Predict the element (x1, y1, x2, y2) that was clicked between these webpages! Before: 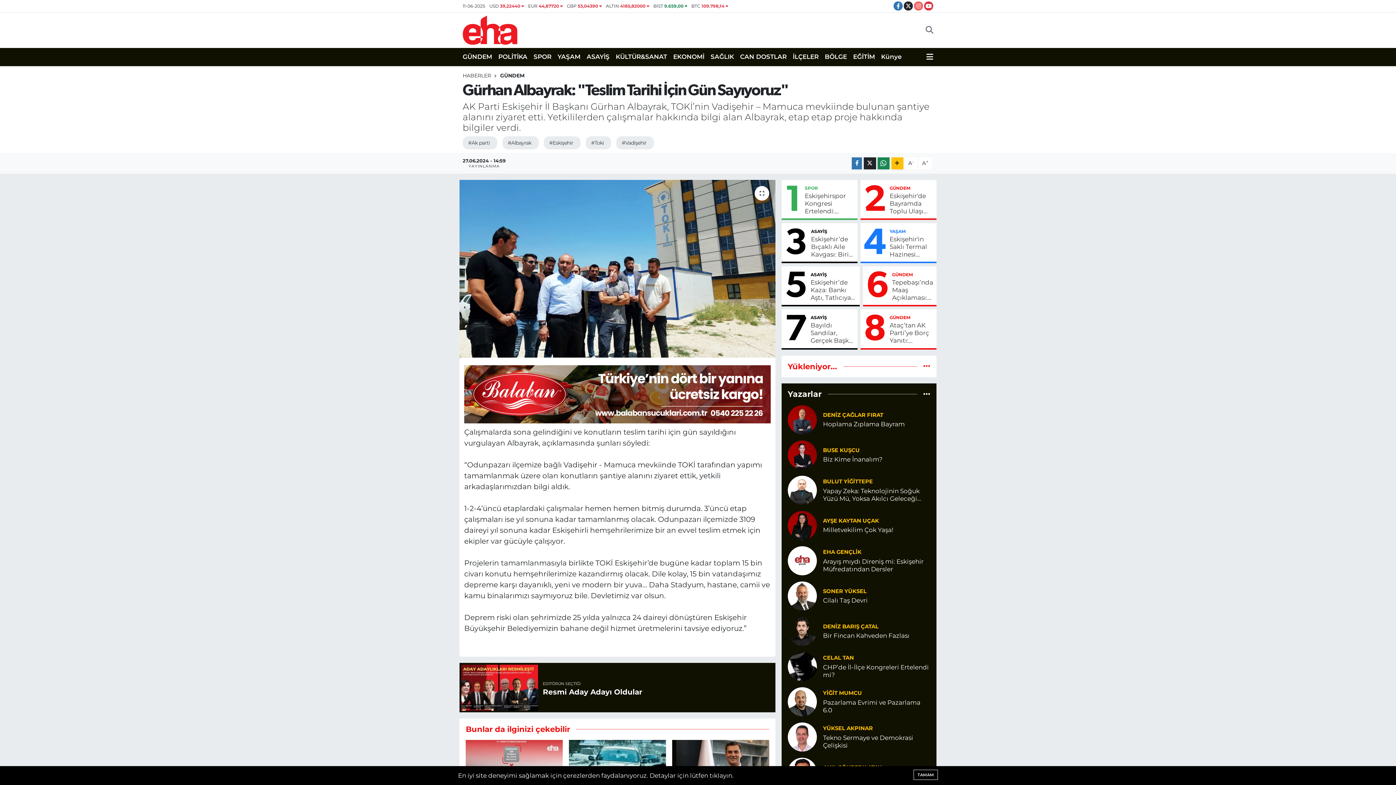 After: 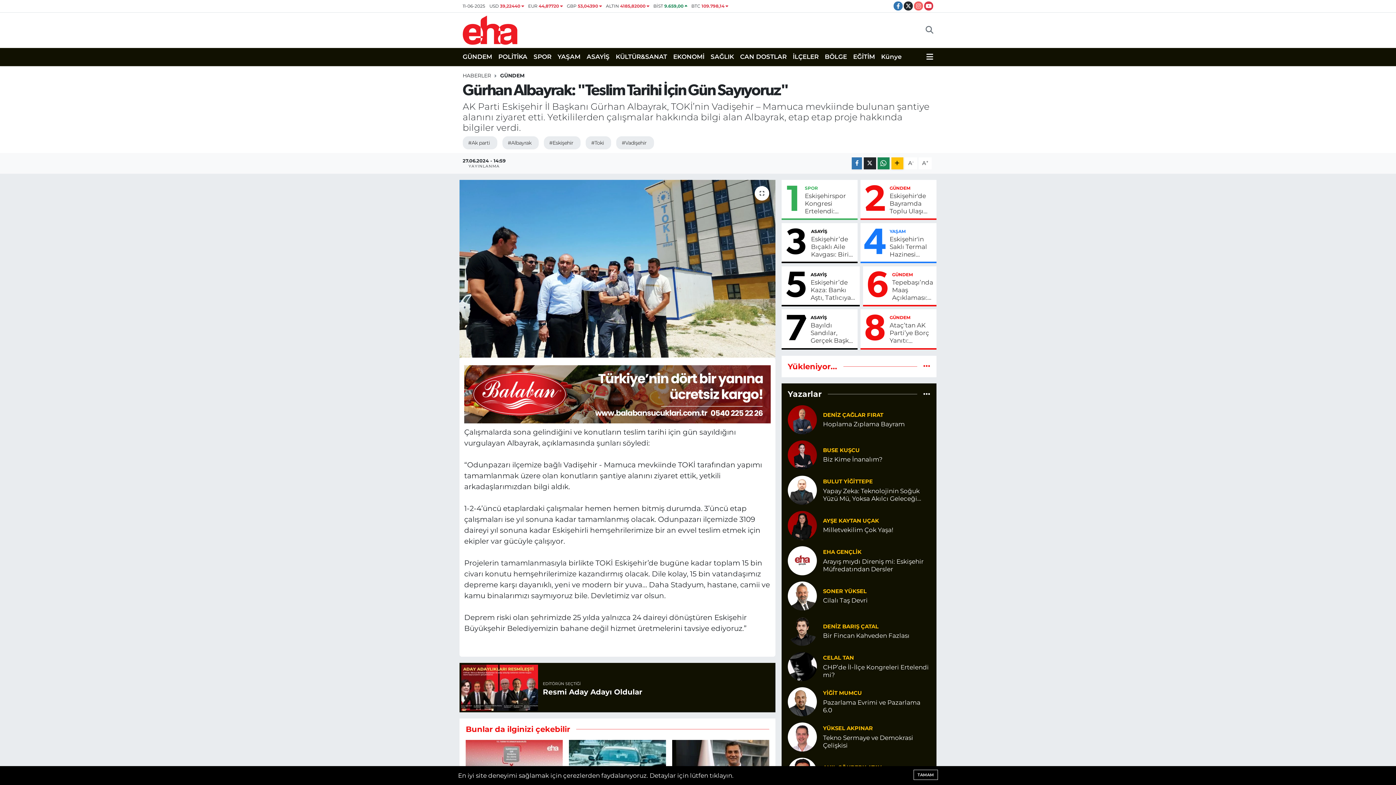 Action: bbox: (787, 697, 817, 705)